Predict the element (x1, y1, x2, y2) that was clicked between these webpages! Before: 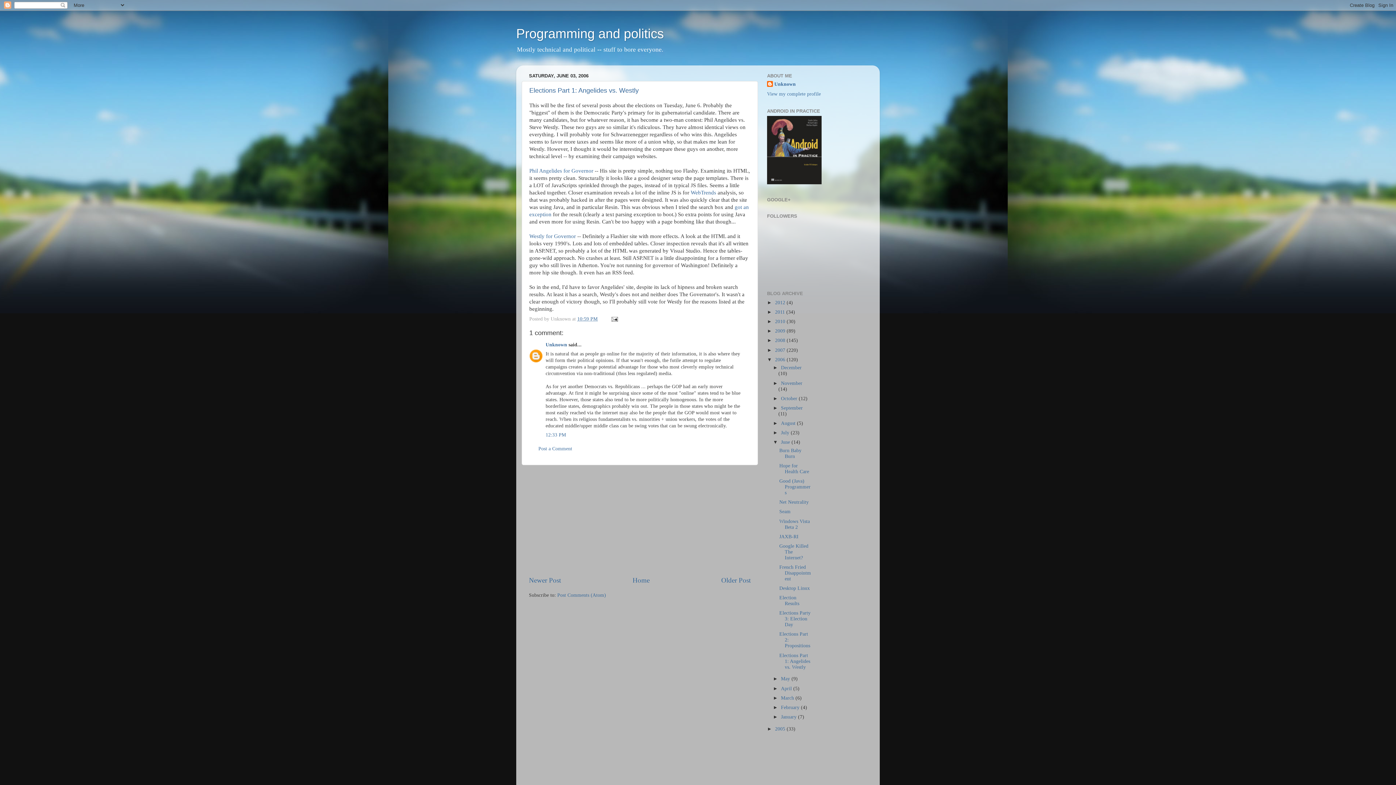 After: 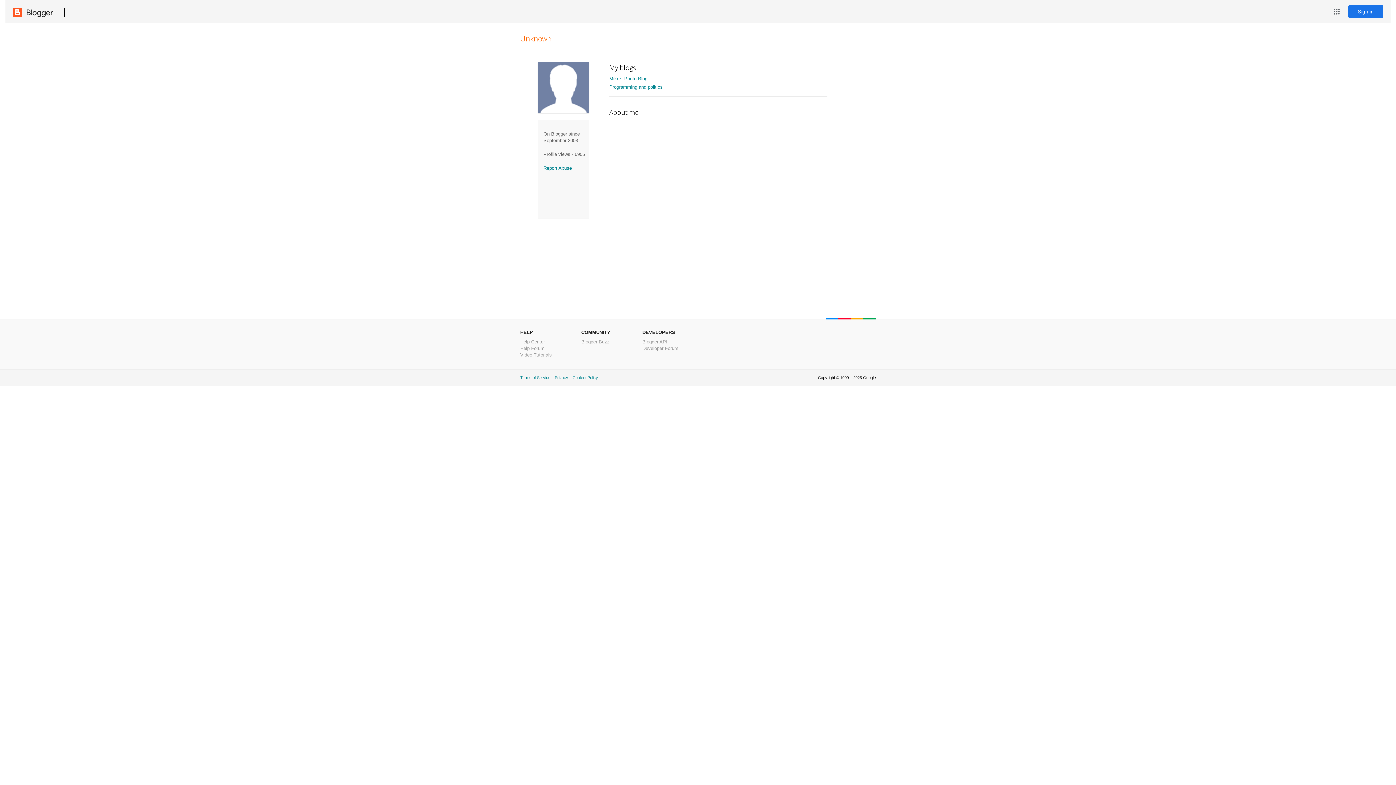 Action: bbox: (767, 91, 821, 96) label: View my complete profile